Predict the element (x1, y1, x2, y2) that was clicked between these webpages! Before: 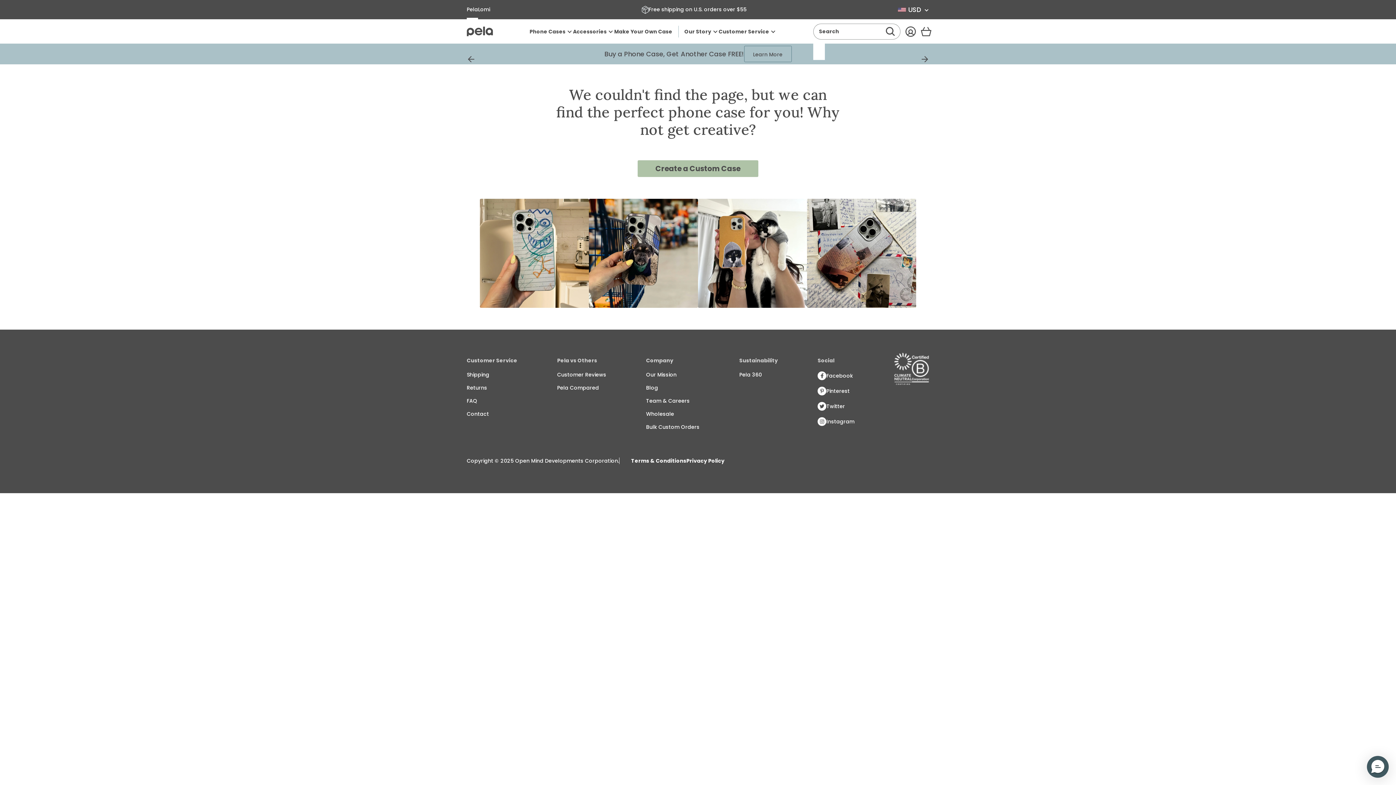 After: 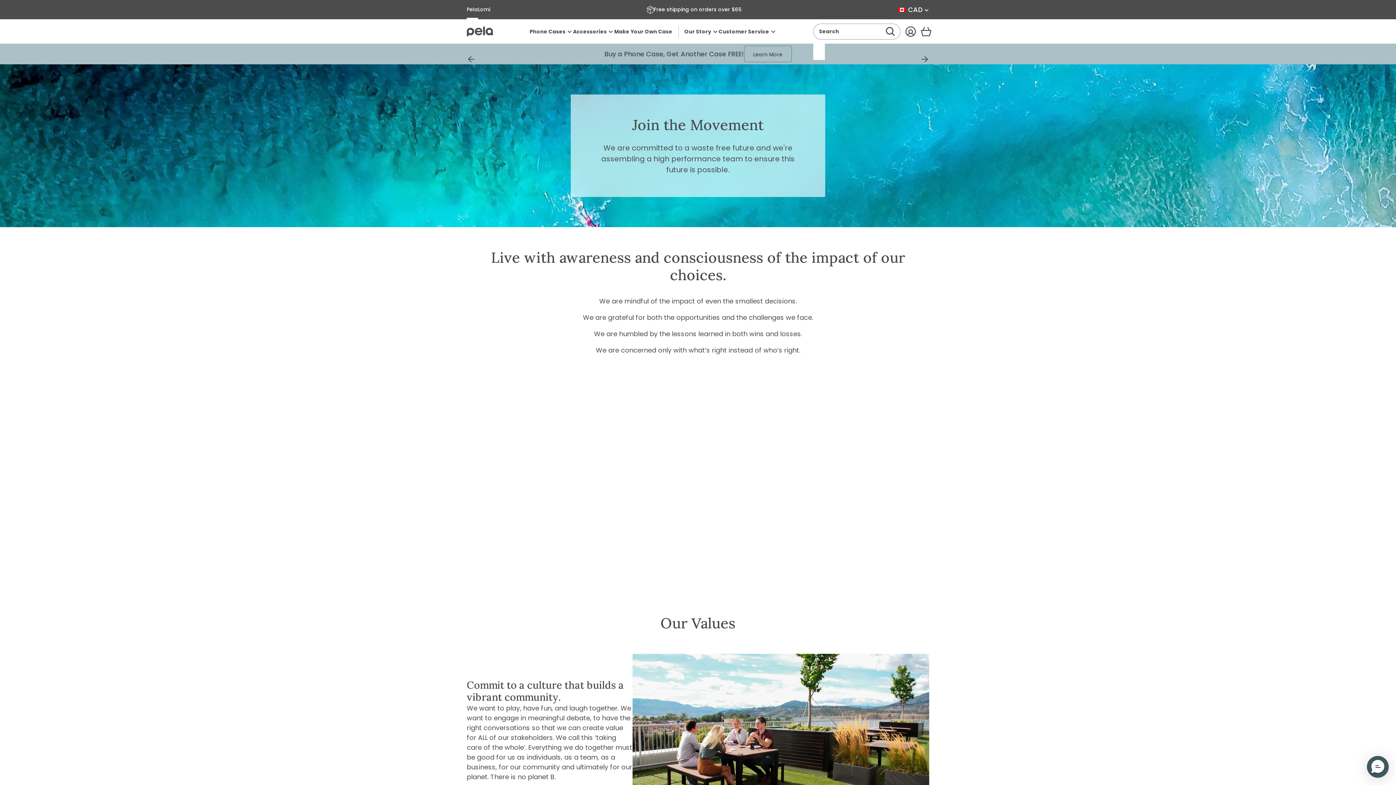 Action: label: Team & Careers bbox: (646, 394, 699, 407)